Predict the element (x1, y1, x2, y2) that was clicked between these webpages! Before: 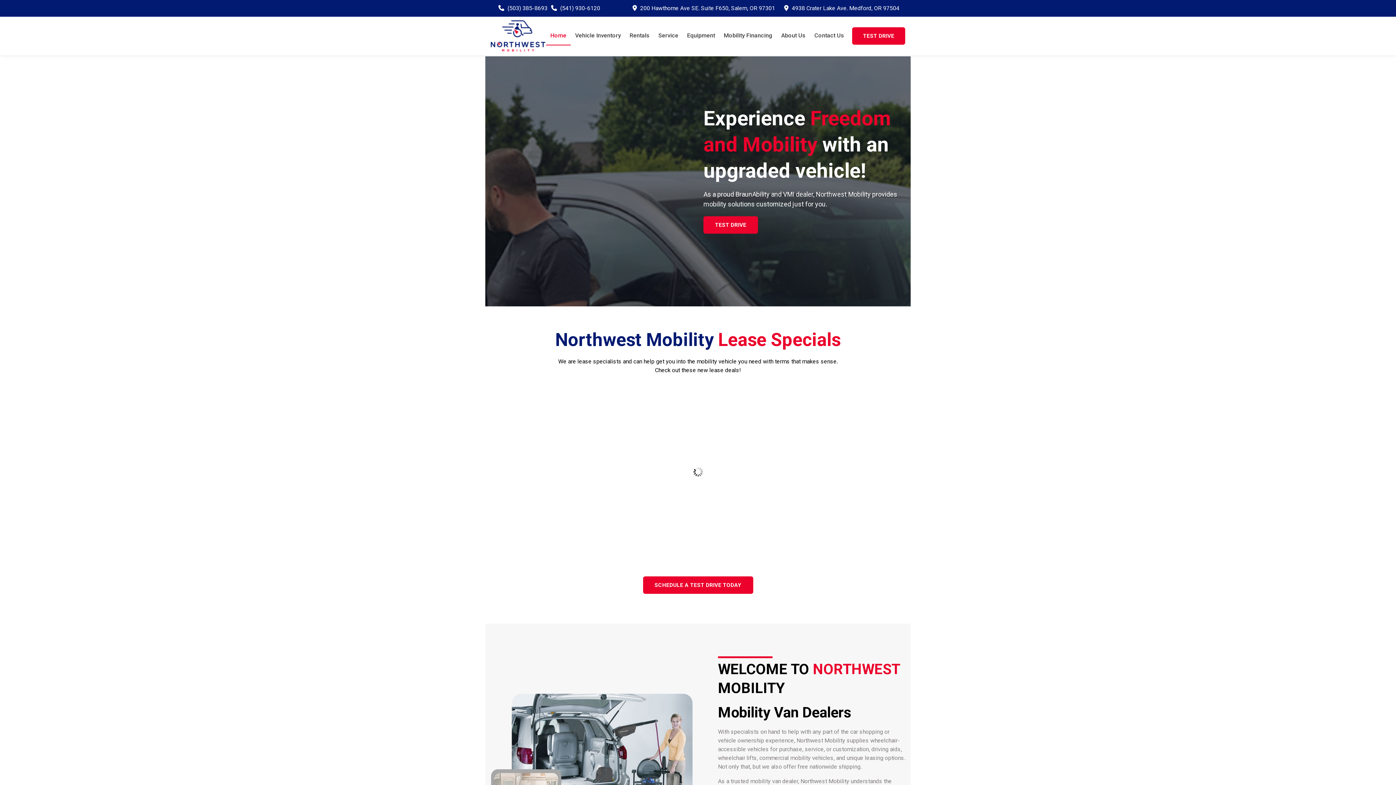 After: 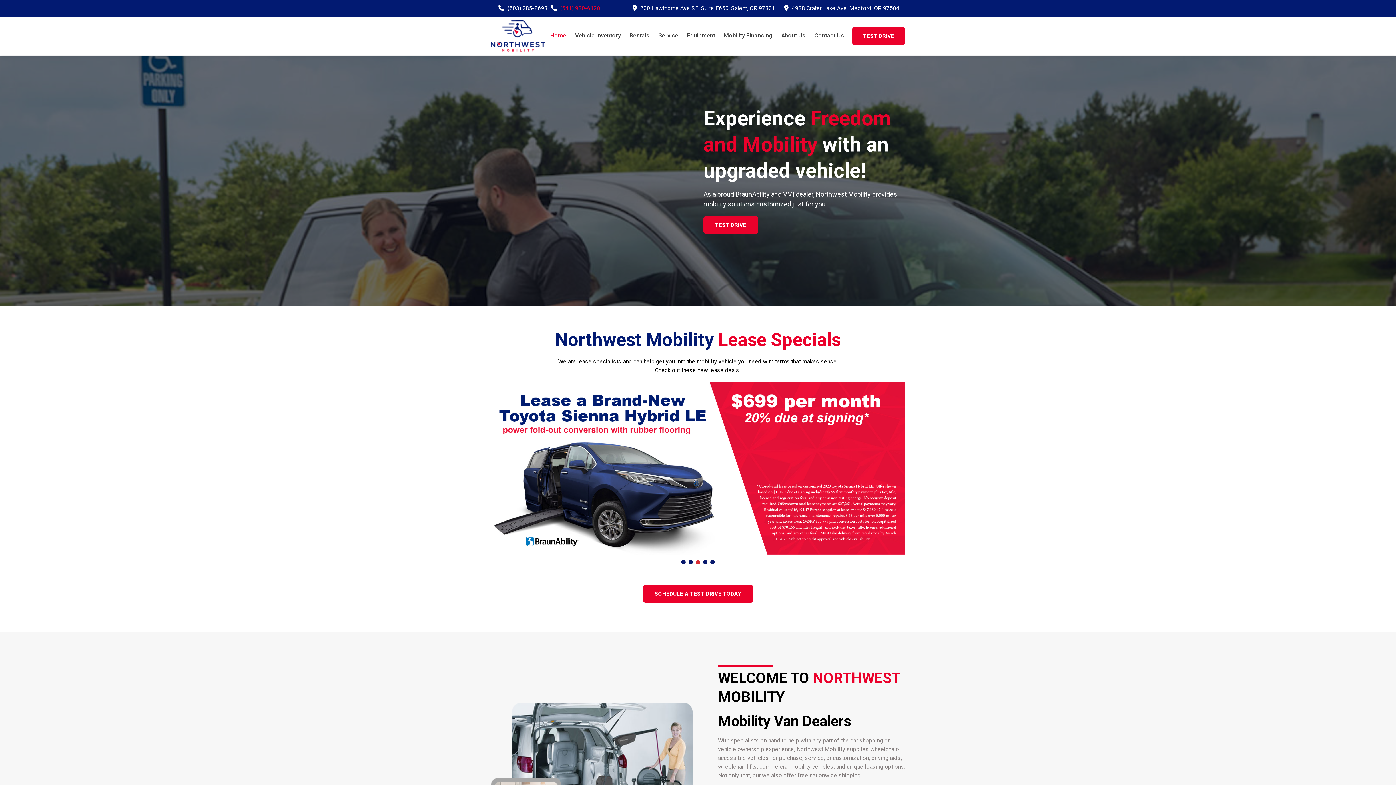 Action: label: (541) 930-6120 bbox: (560, 4, 600, 11)